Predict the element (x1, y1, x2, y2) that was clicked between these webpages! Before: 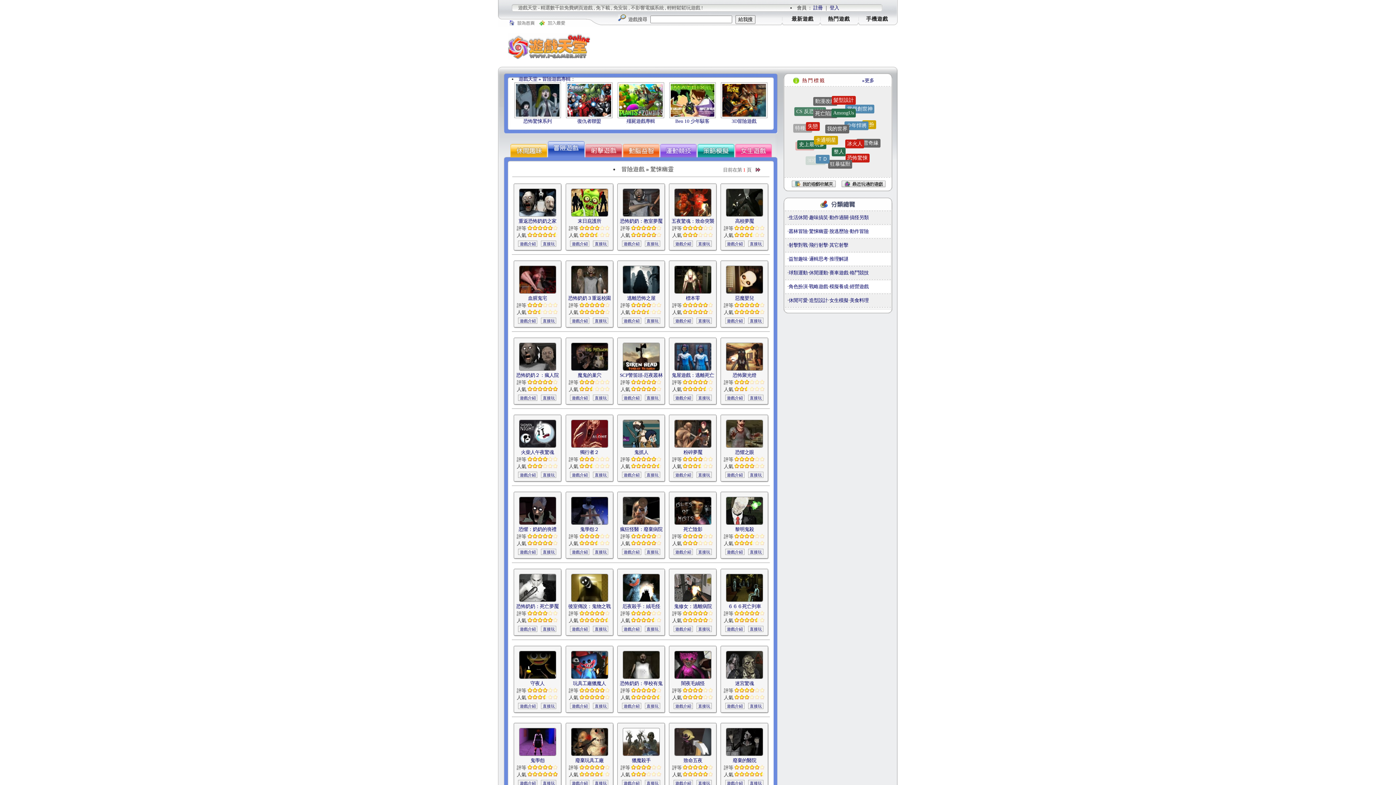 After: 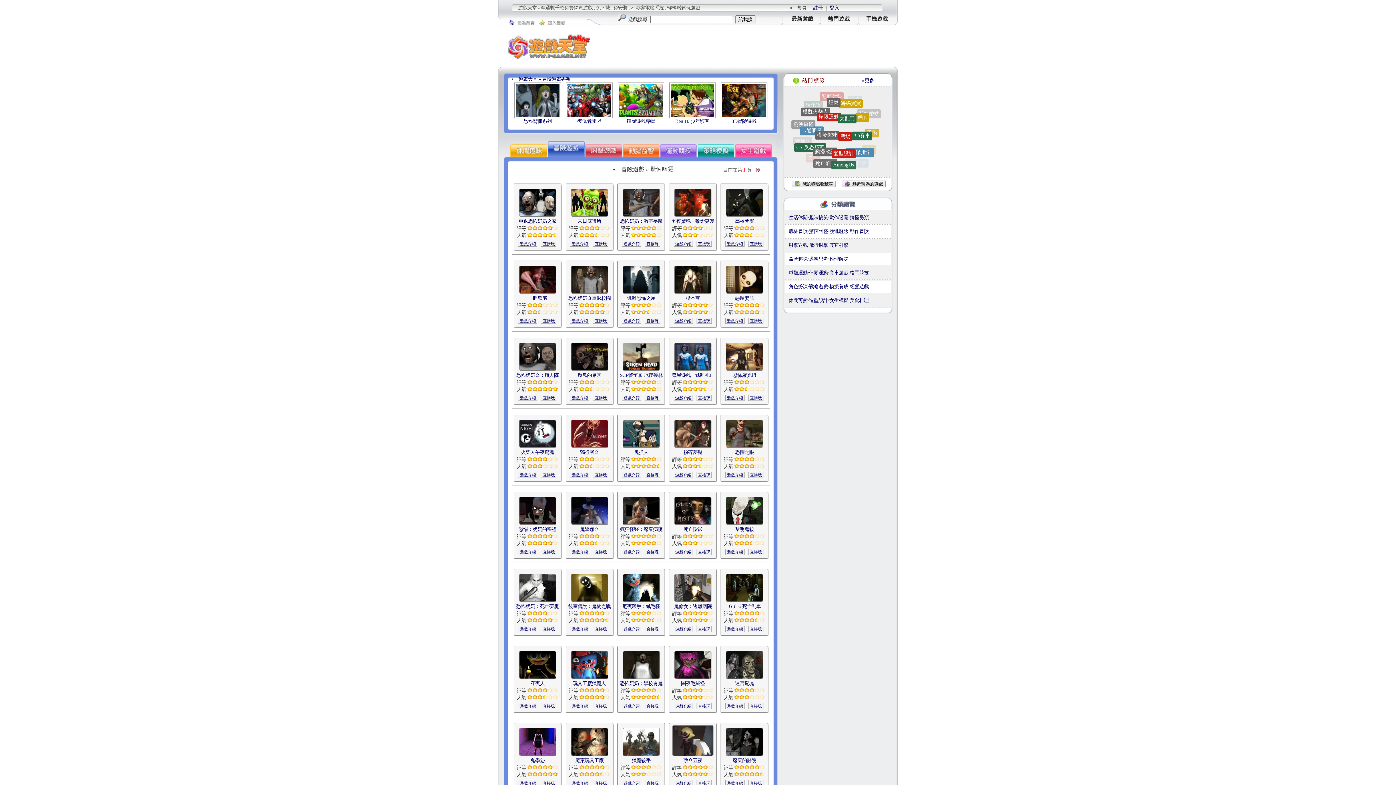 Action: bbox: (674, 728, 711, 756)